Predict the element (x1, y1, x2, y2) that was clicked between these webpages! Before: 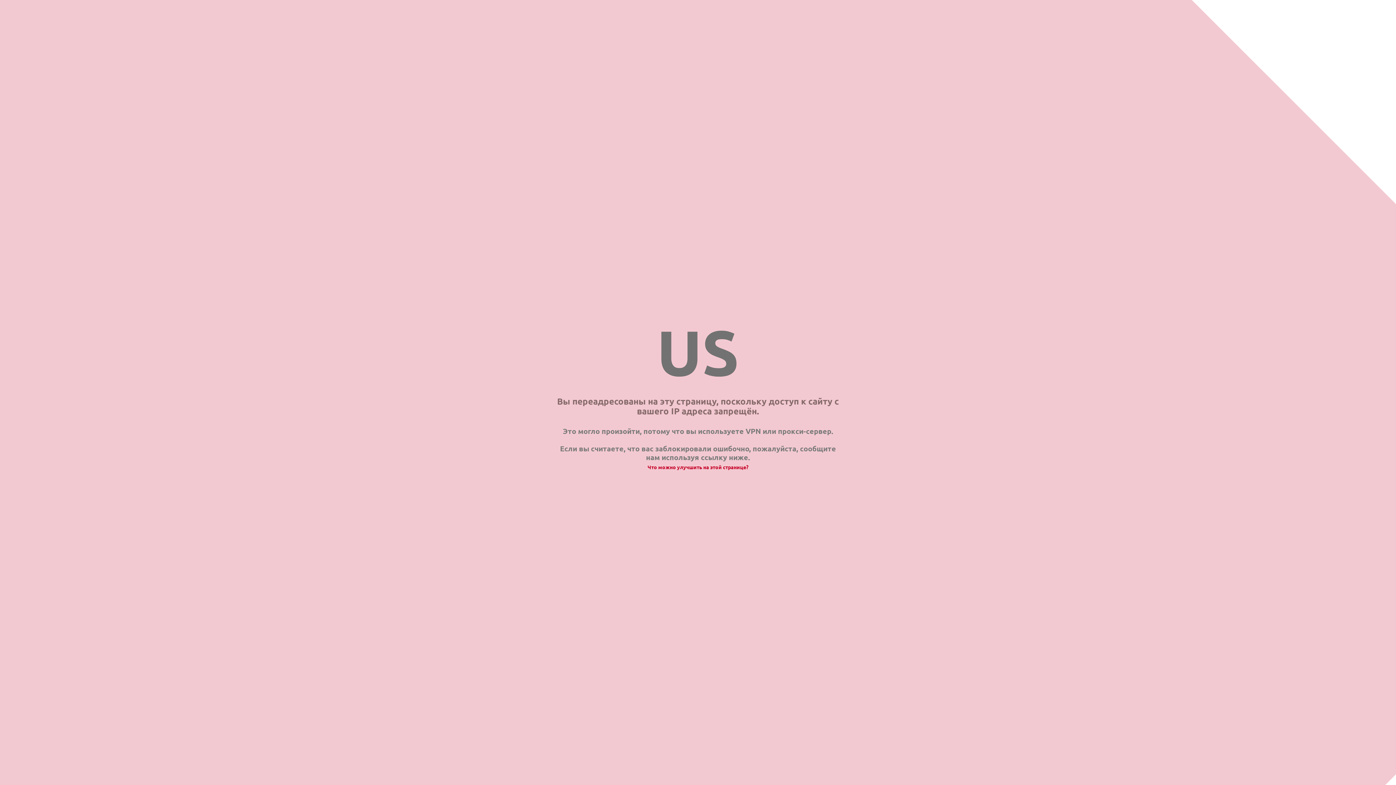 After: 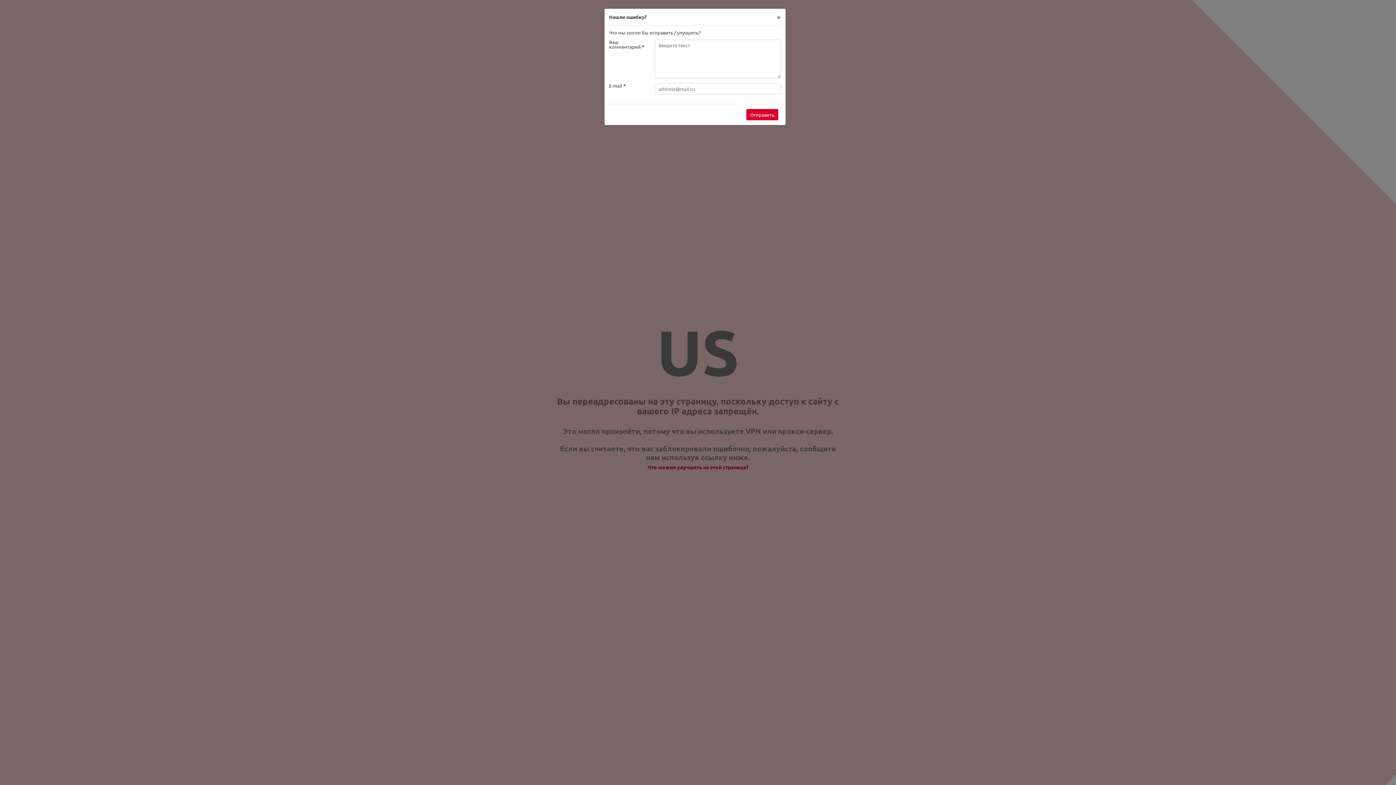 Action: bbox: (647, 464, 748, 470) label: Что можно улучшить на этой странице?